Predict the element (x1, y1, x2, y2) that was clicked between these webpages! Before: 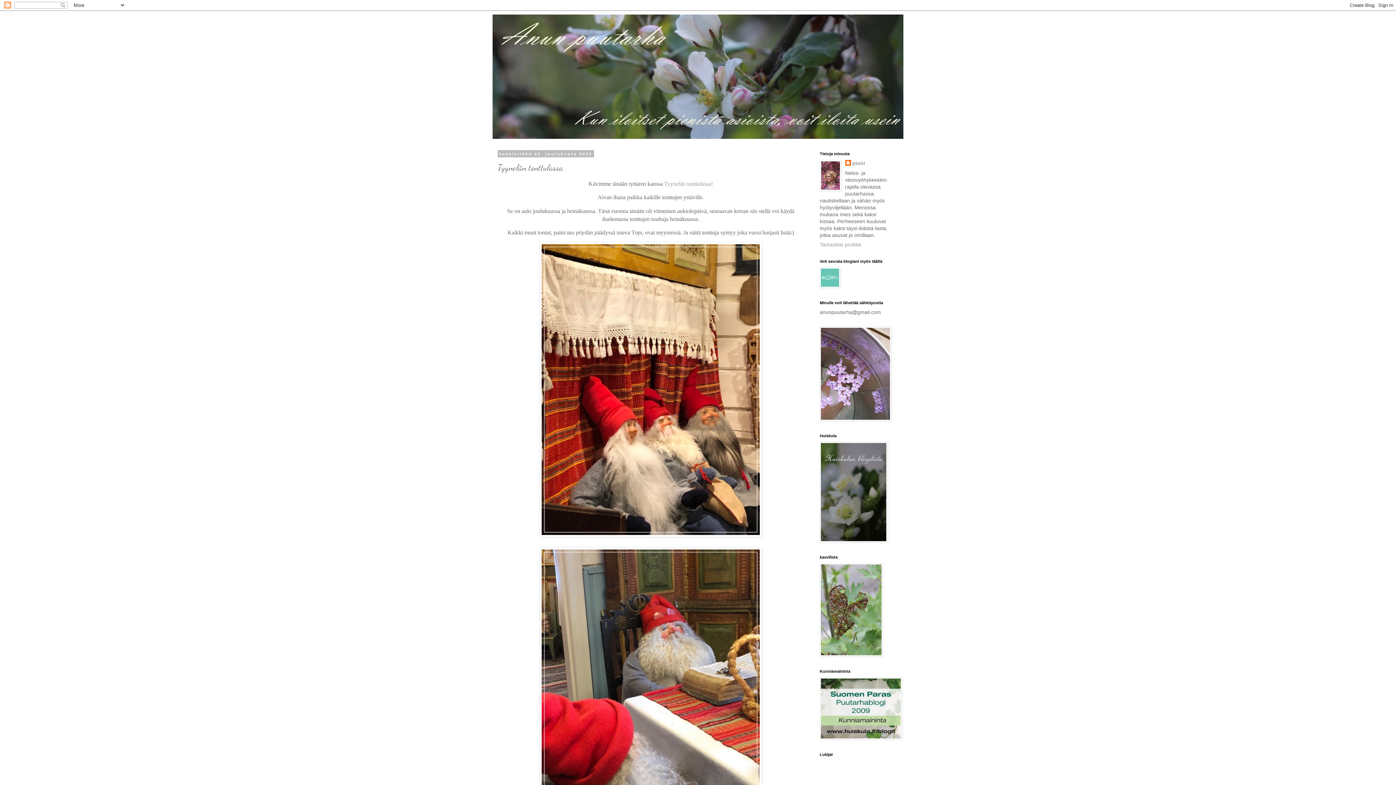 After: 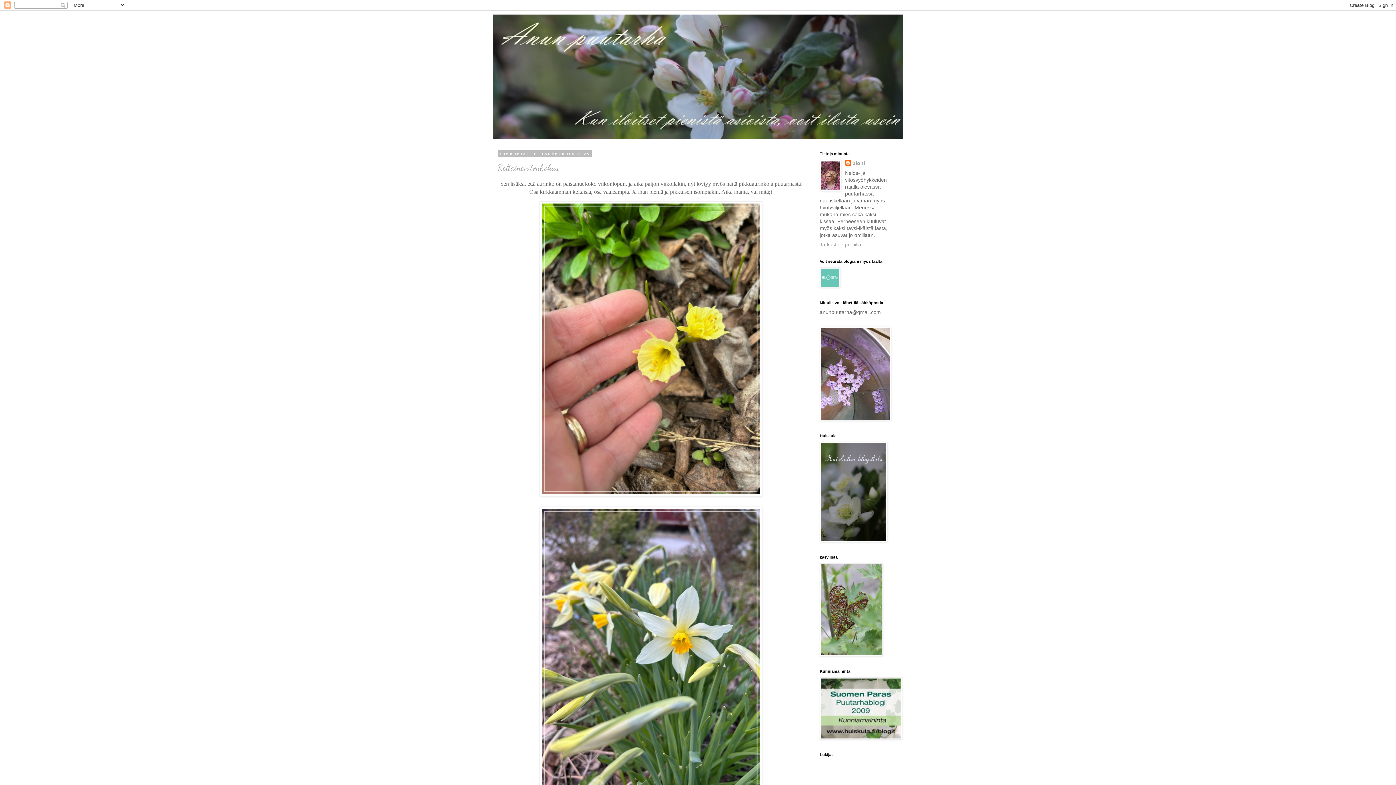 Action: bbox: (492, 14, 903, 138)